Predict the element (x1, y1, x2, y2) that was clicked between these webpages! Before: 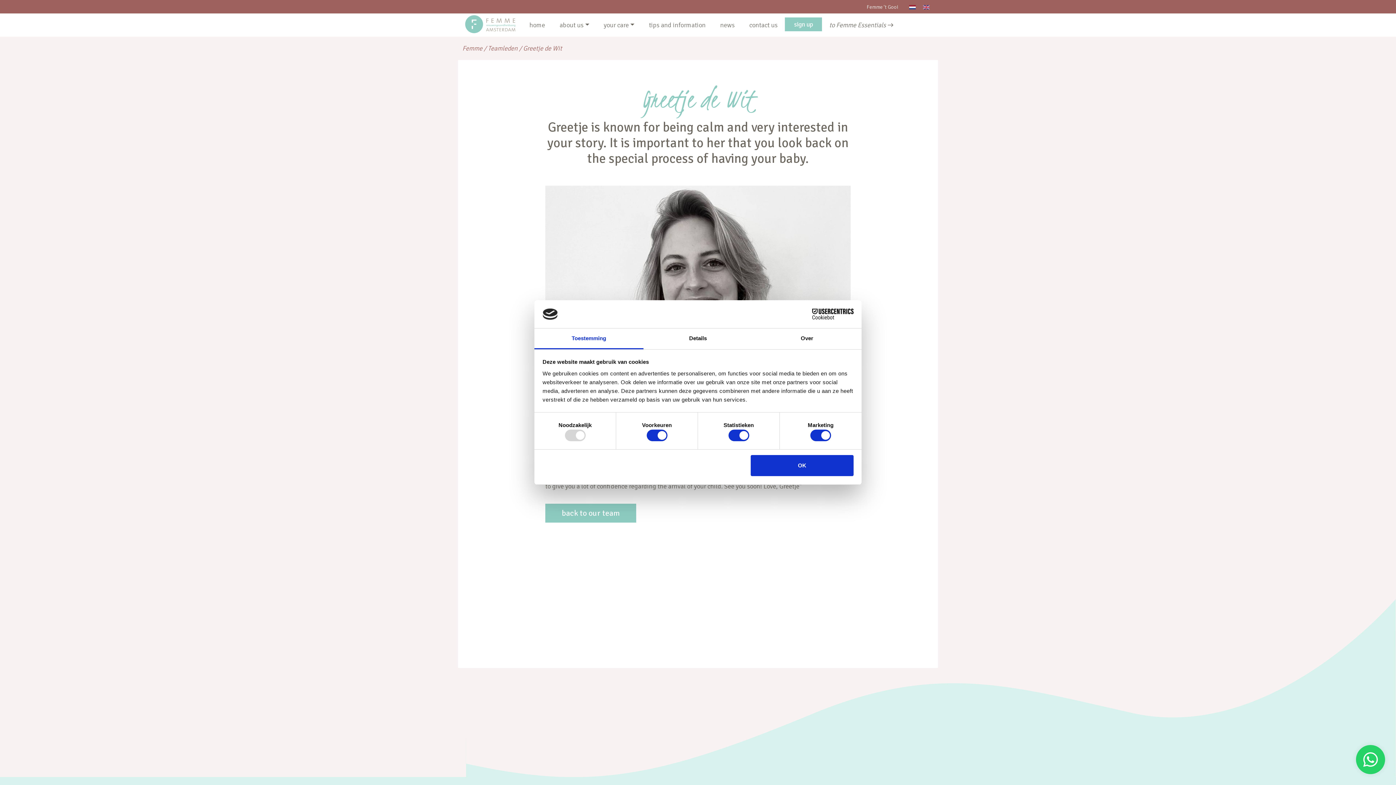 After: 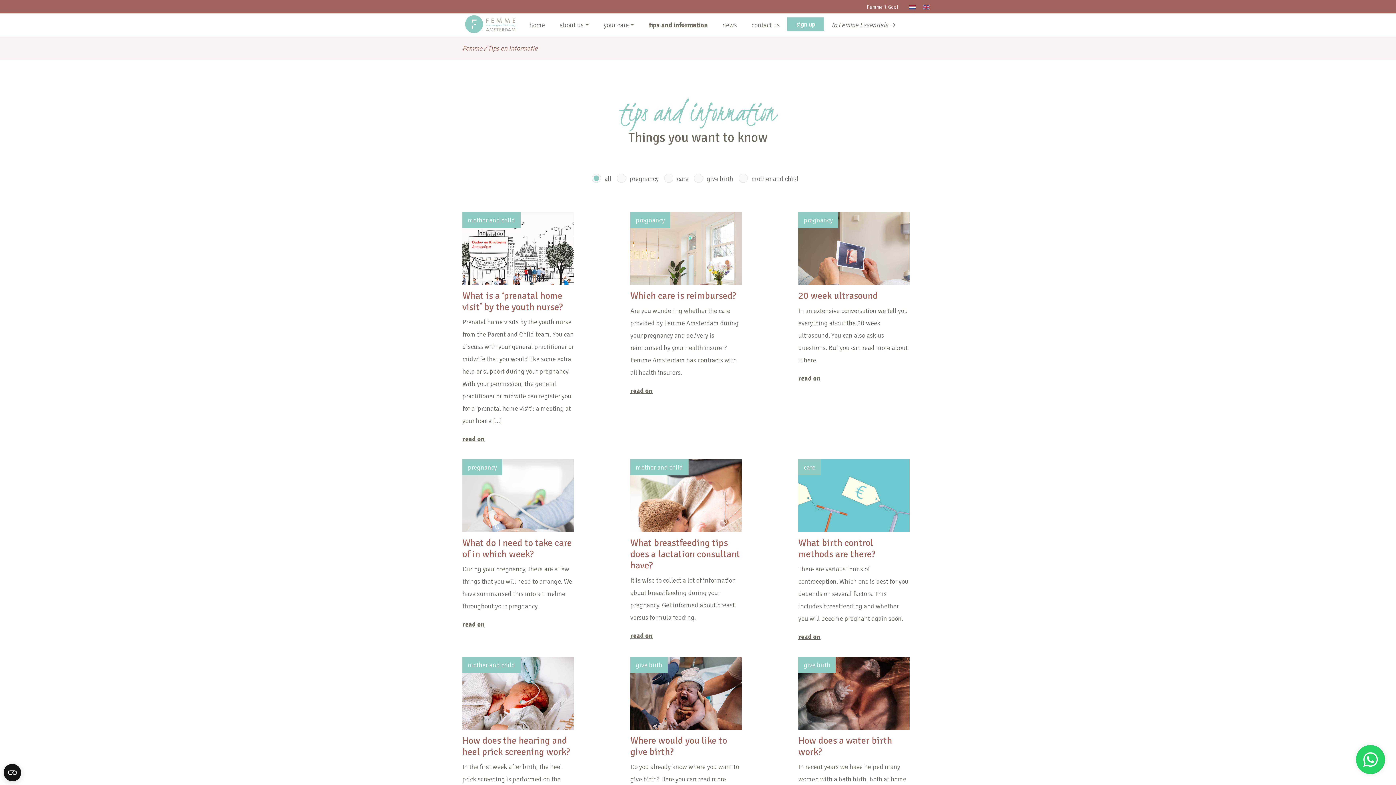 Action: label: tips and information bbox: (641, 13, 713, 36)